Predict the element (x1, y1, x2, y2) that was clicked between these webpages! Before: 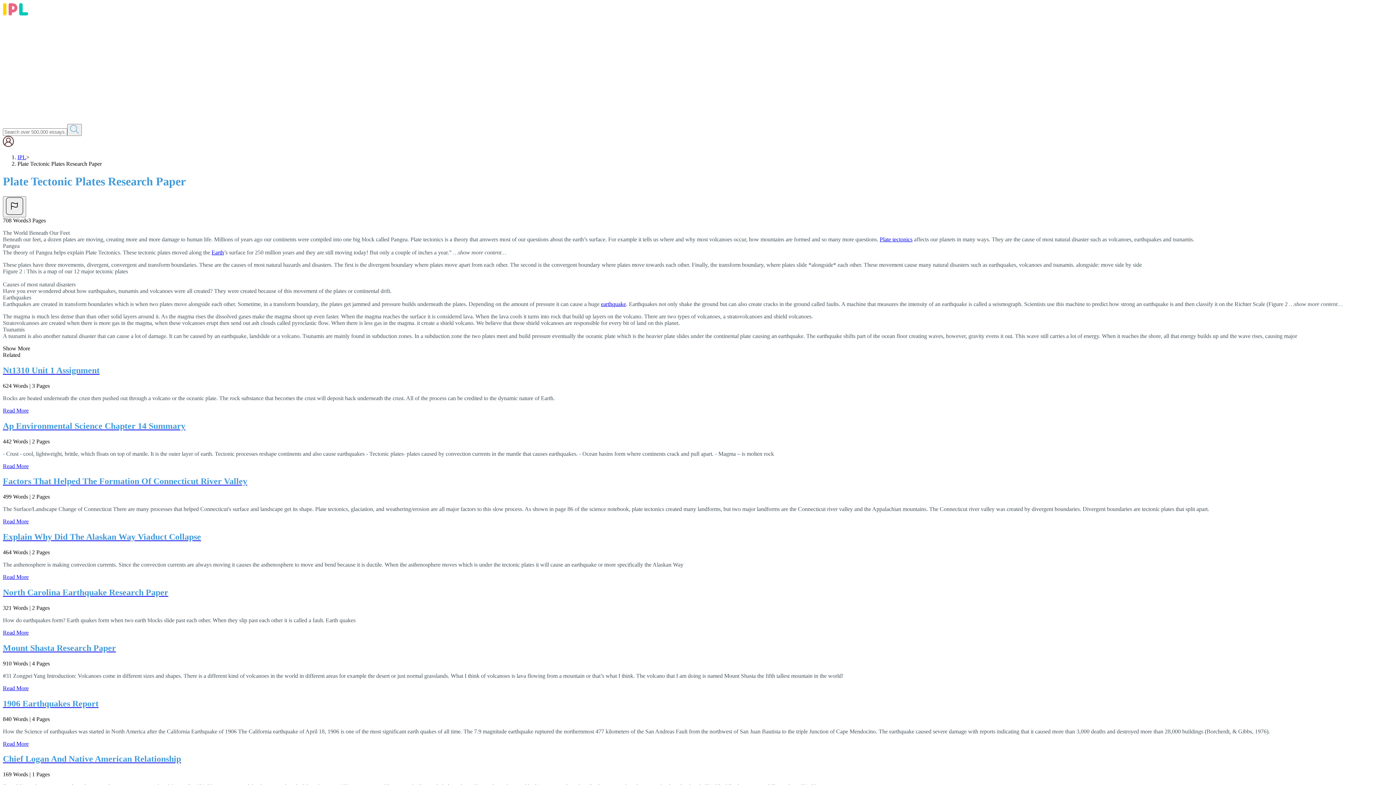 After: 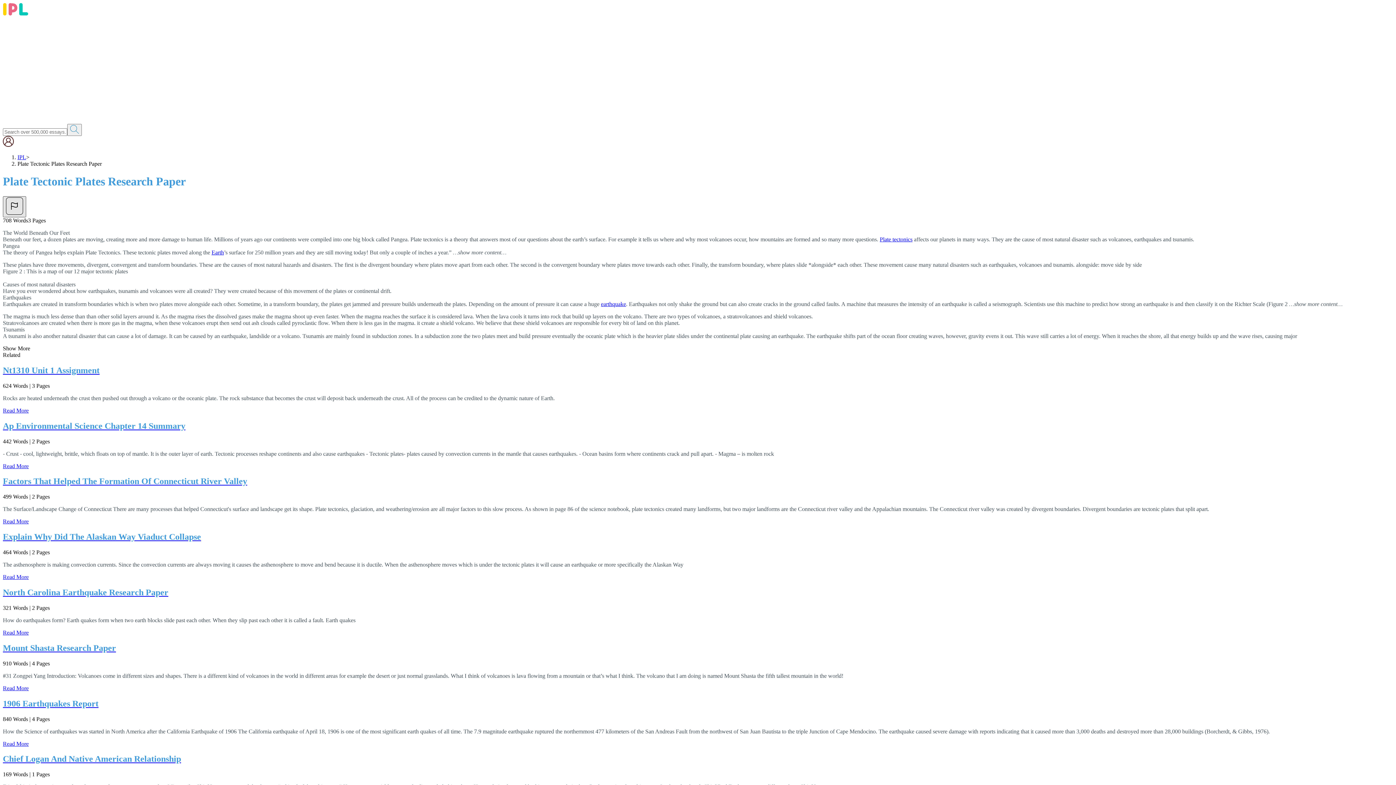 Action: bbox: (2, 196, 26, 217)